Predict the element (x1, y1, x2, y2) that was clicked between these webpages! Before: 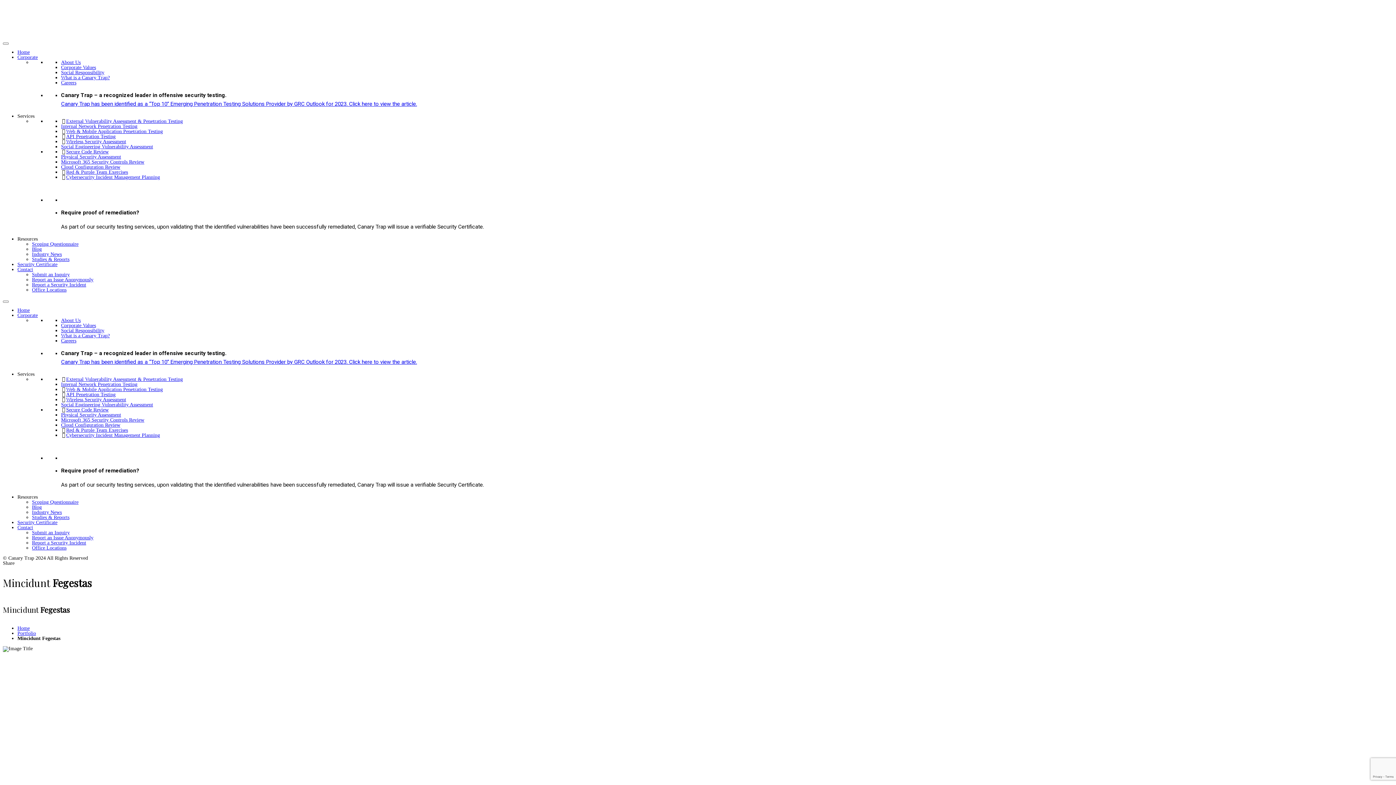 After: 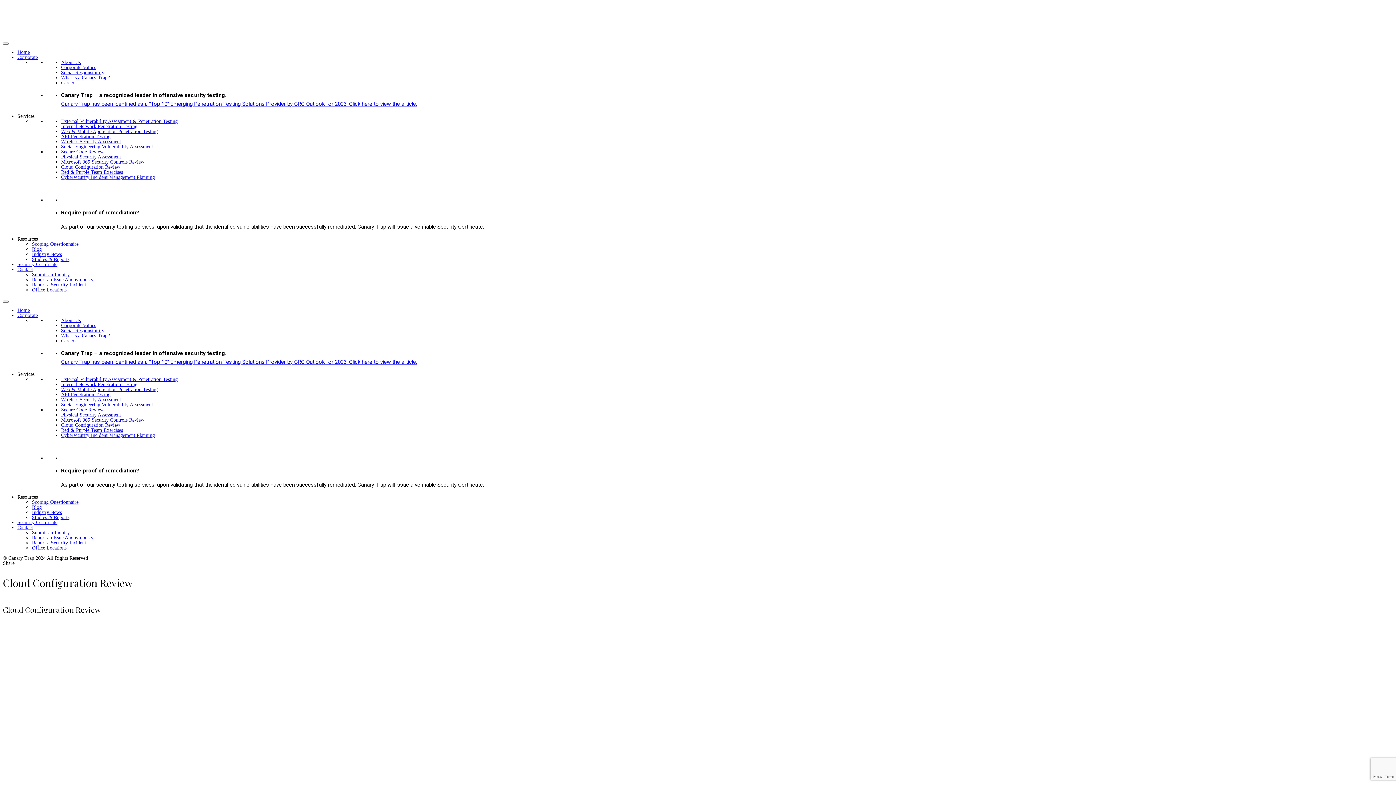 Action: bbox: (61, 422, 120, 428) label: Cloud Configuration Review